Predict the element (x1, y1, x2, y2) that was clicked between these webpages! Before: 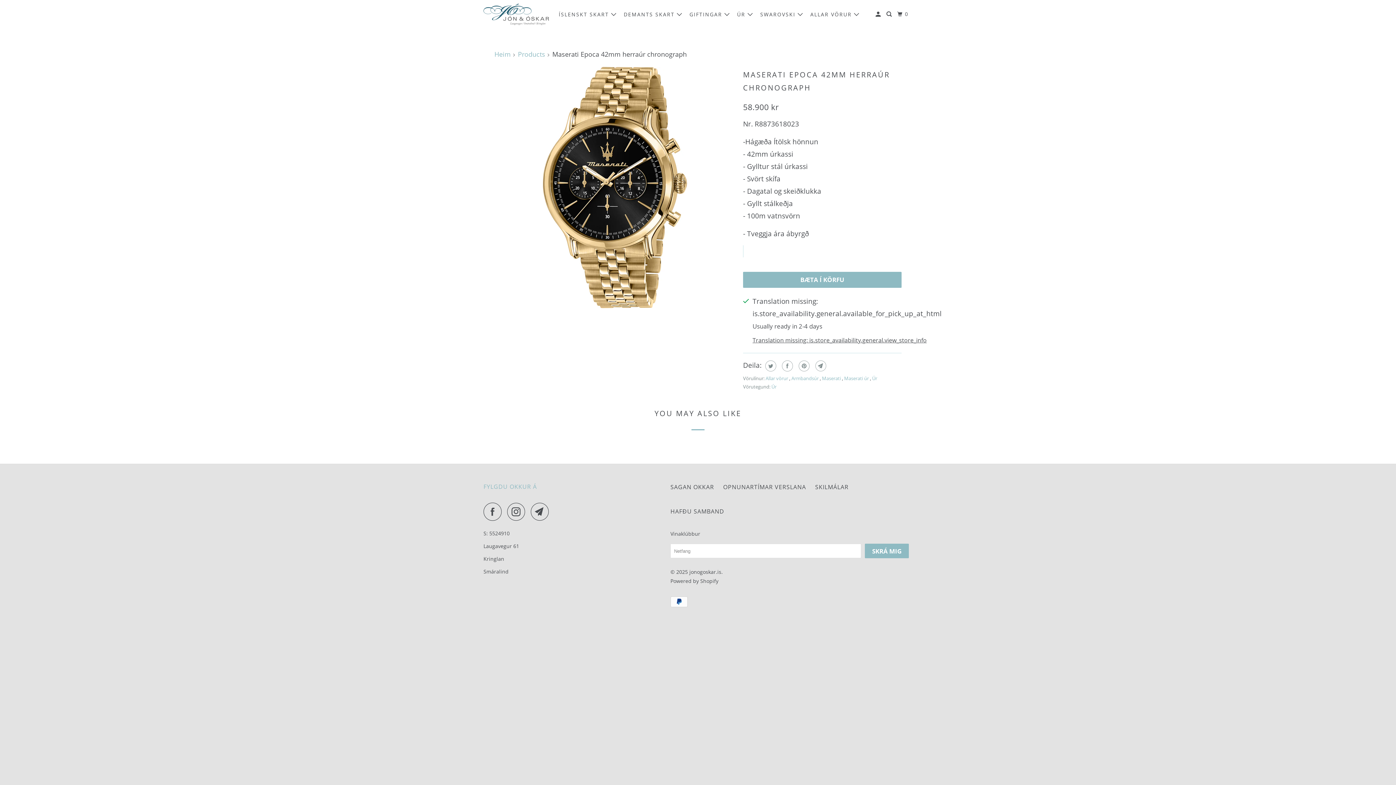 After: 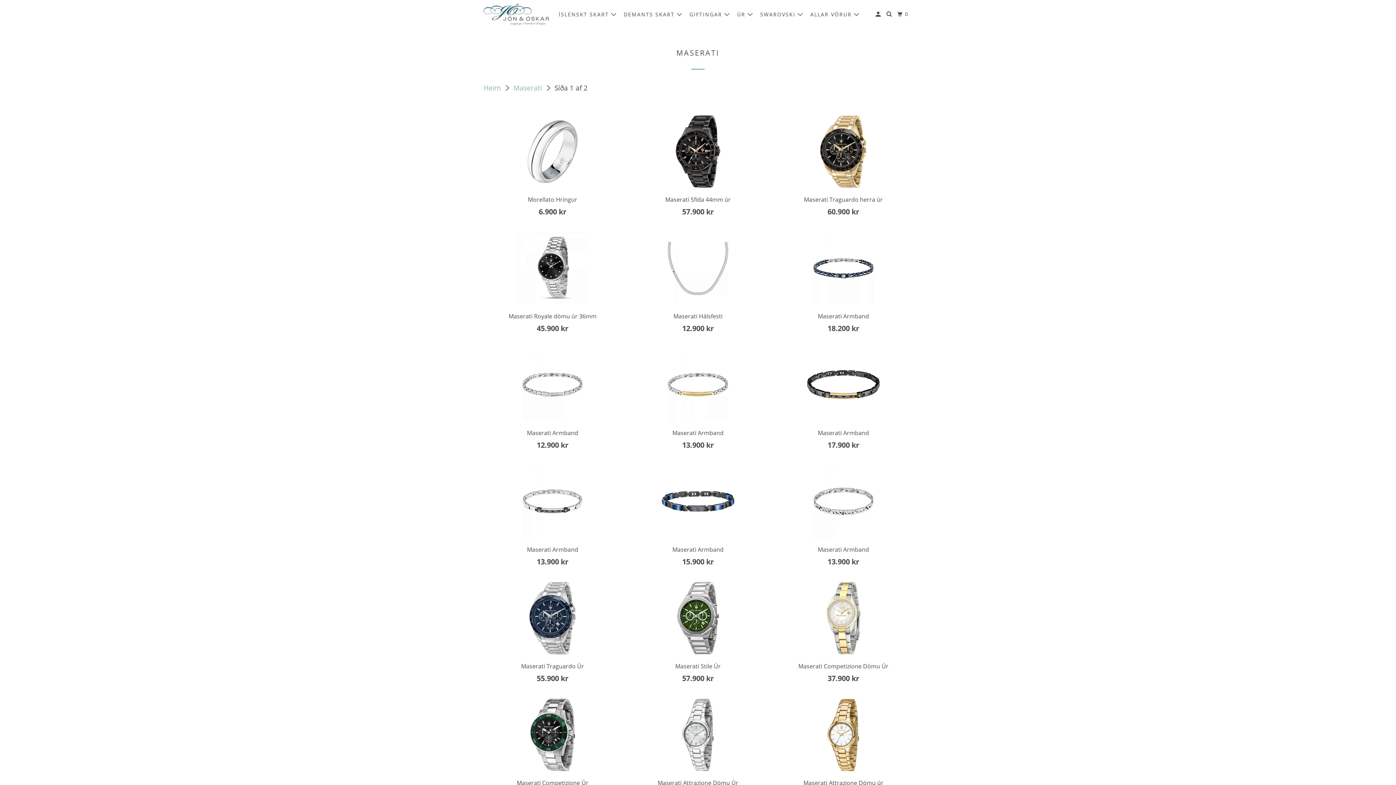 Action: bbox: (822, 375, 842, 381) label: Maserati 